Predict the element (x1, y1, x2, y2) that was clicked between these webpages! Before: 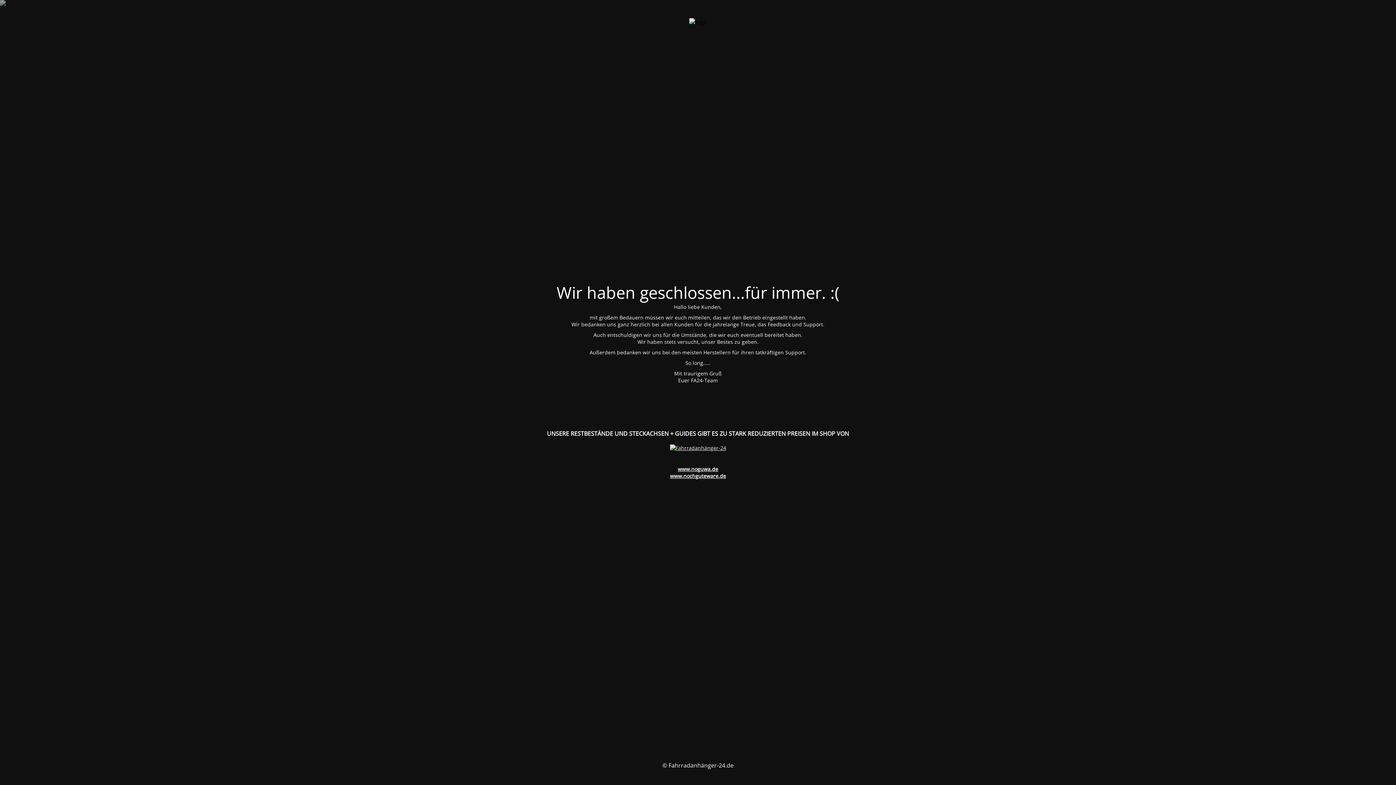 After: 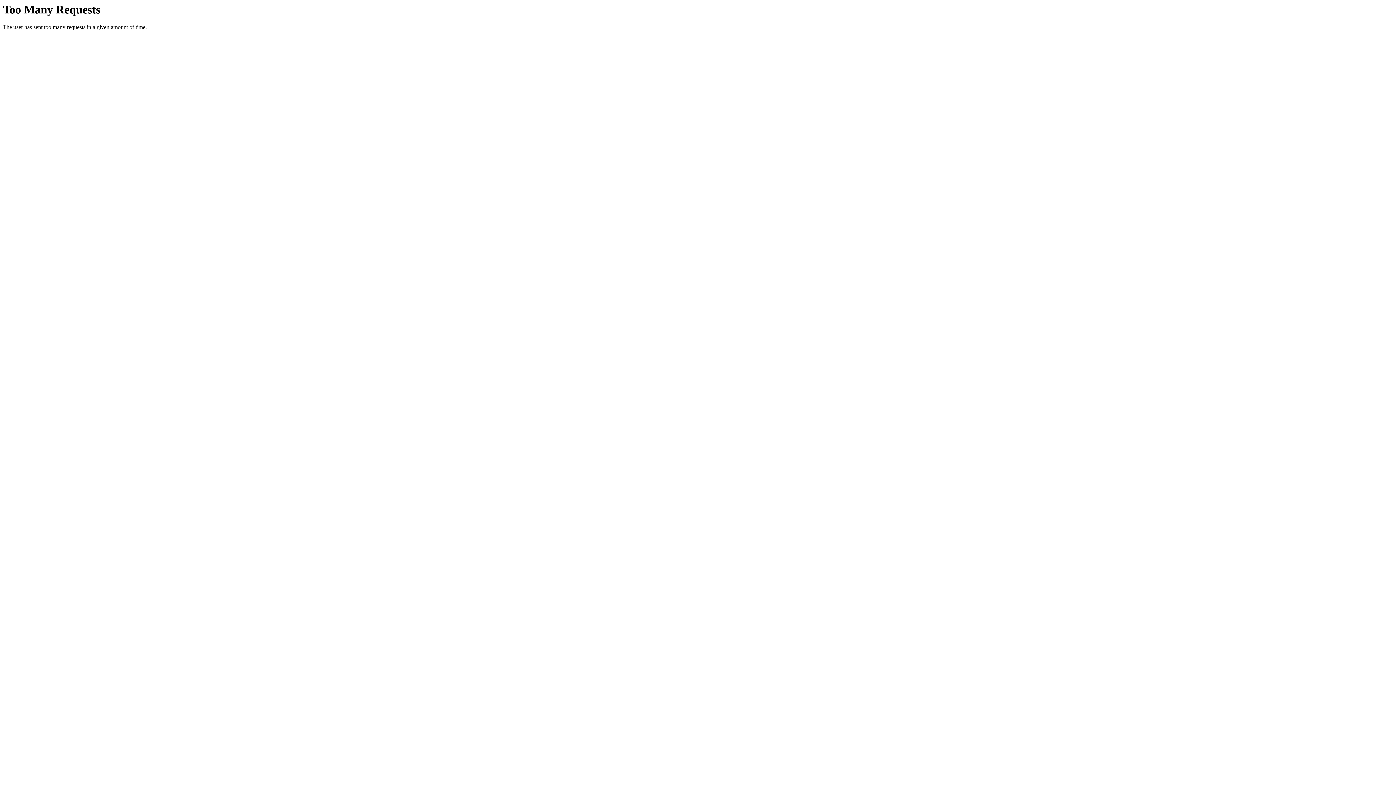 Action: bbox: (678, 465, 718, 472) label: www.noguwa.de